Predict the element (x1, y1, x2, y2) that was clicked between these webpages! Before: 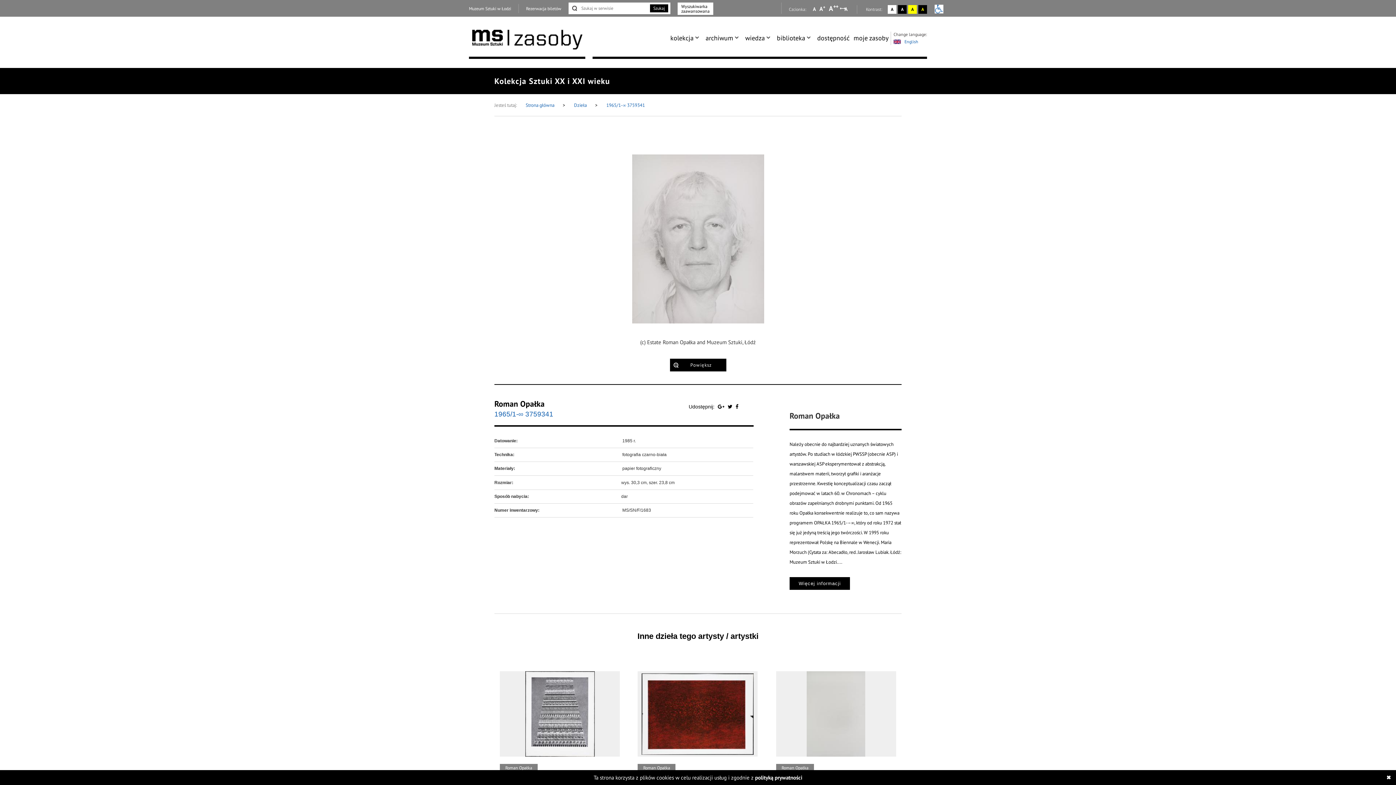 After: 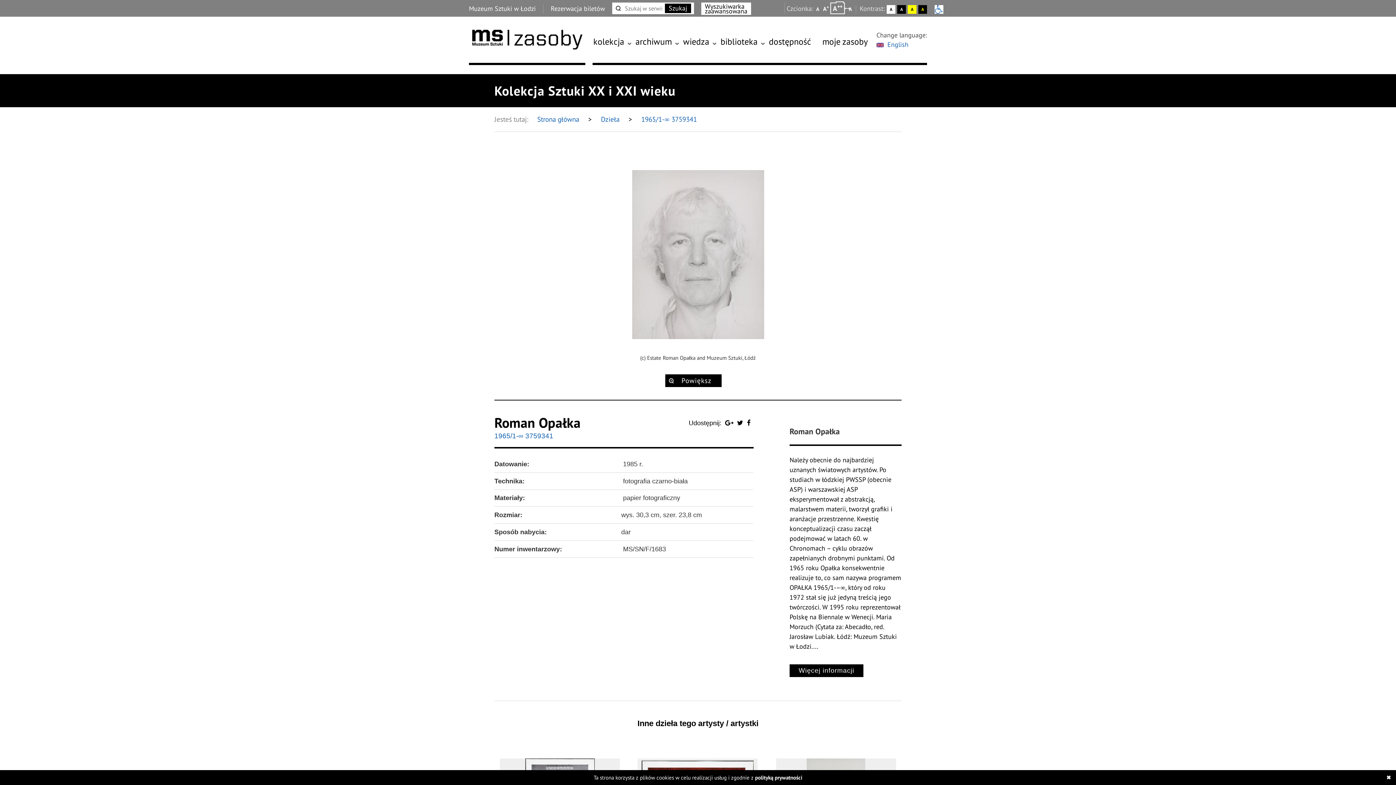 Action: bbox: (828, 4, 839, 12) label: Wybierz dużą czcionkę na stronie